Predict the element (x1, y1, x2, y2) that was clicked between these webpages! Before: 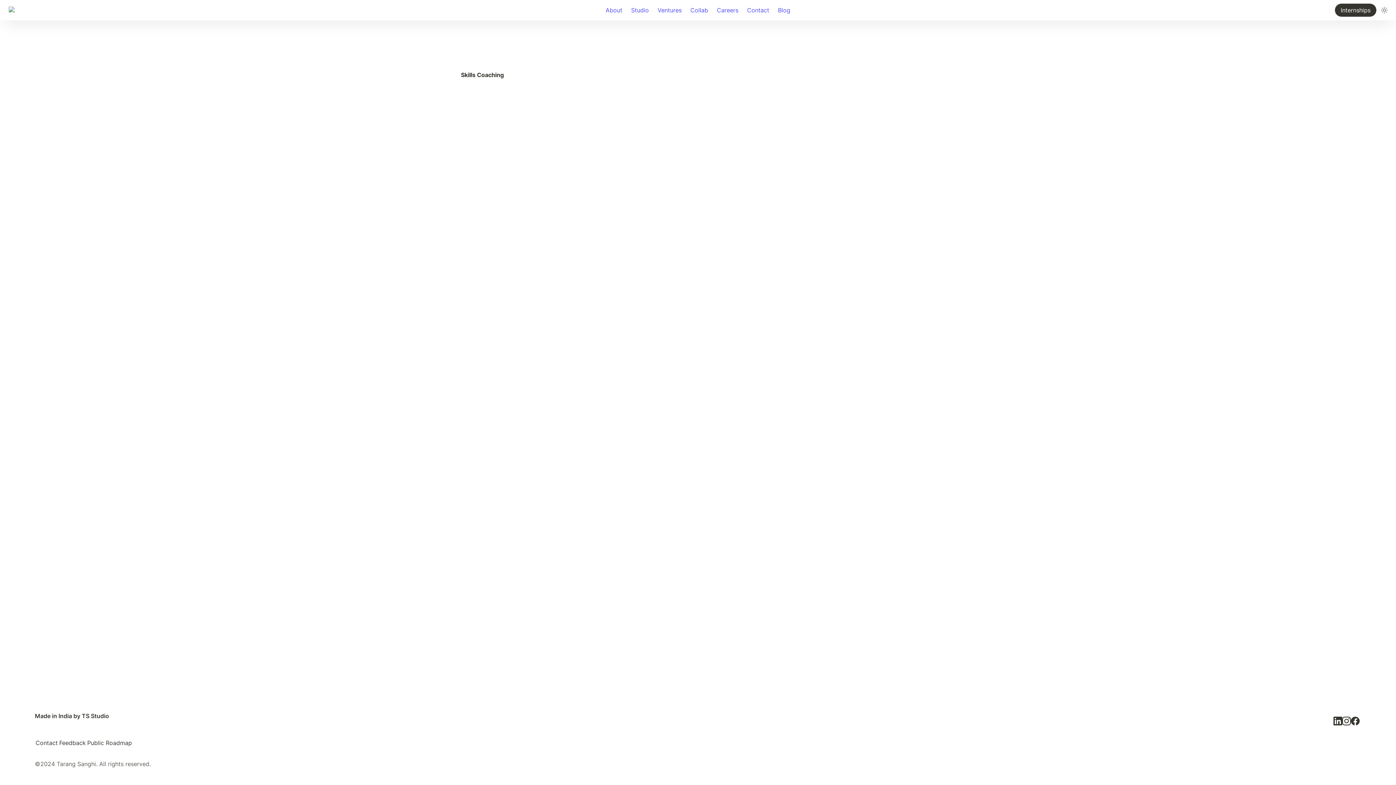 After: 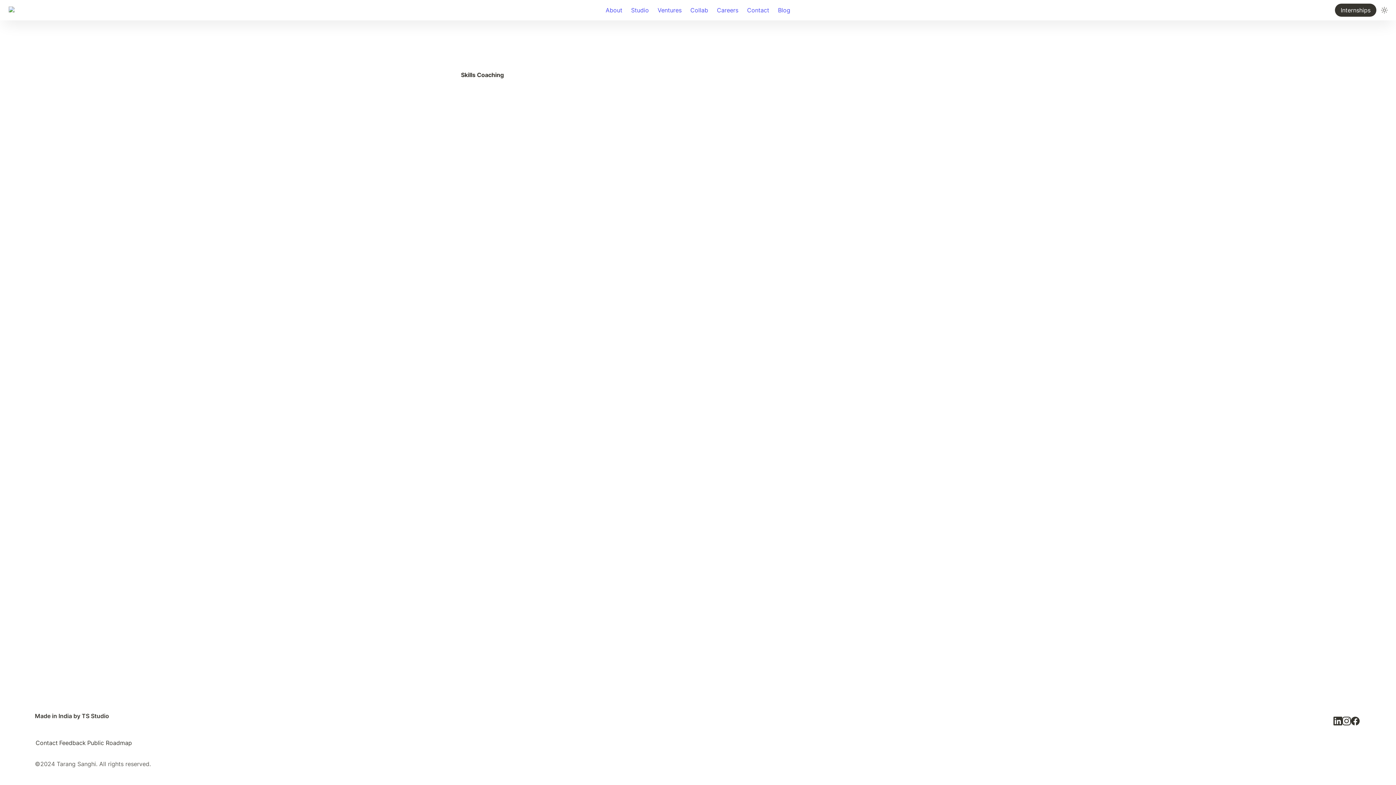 Action: label: Public Roadmap bbox: (86, 738, 132, 747)